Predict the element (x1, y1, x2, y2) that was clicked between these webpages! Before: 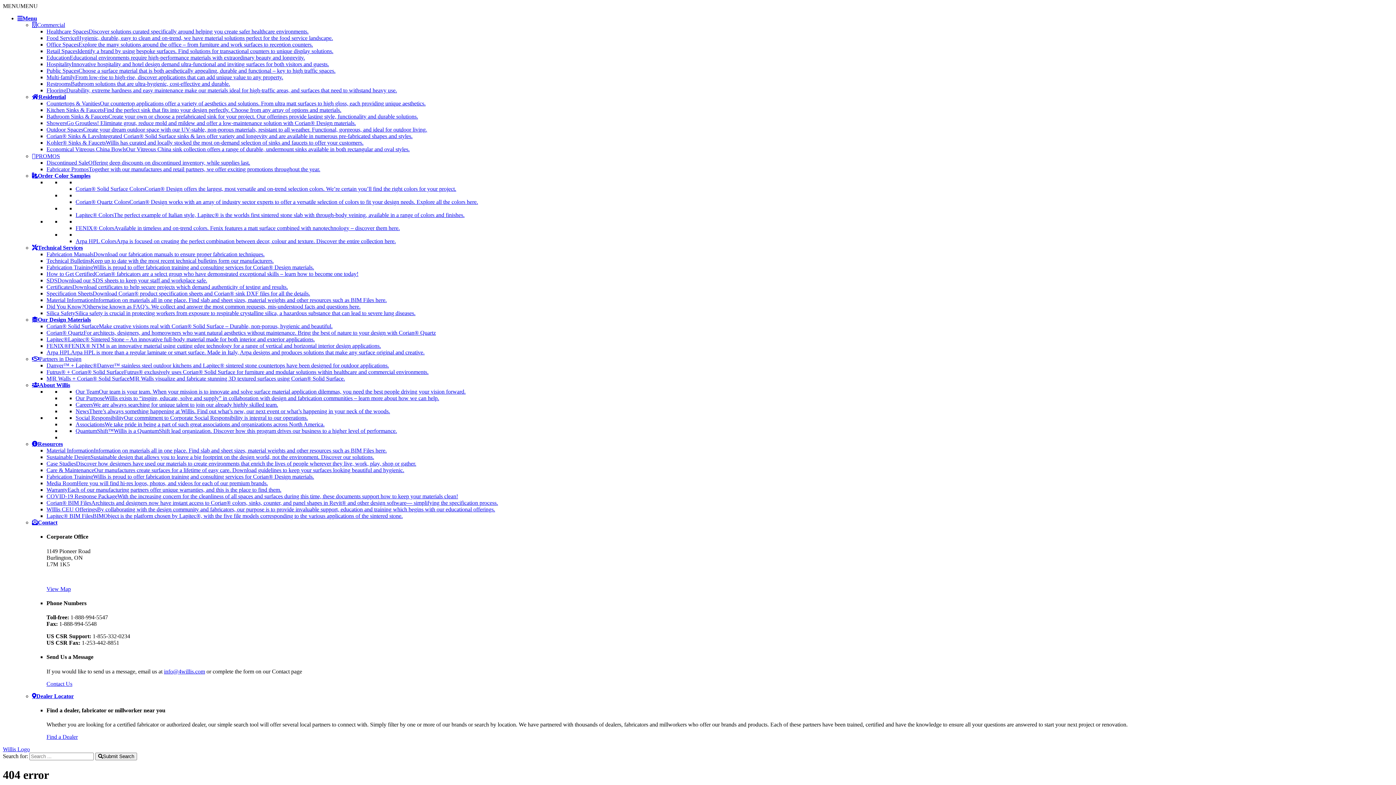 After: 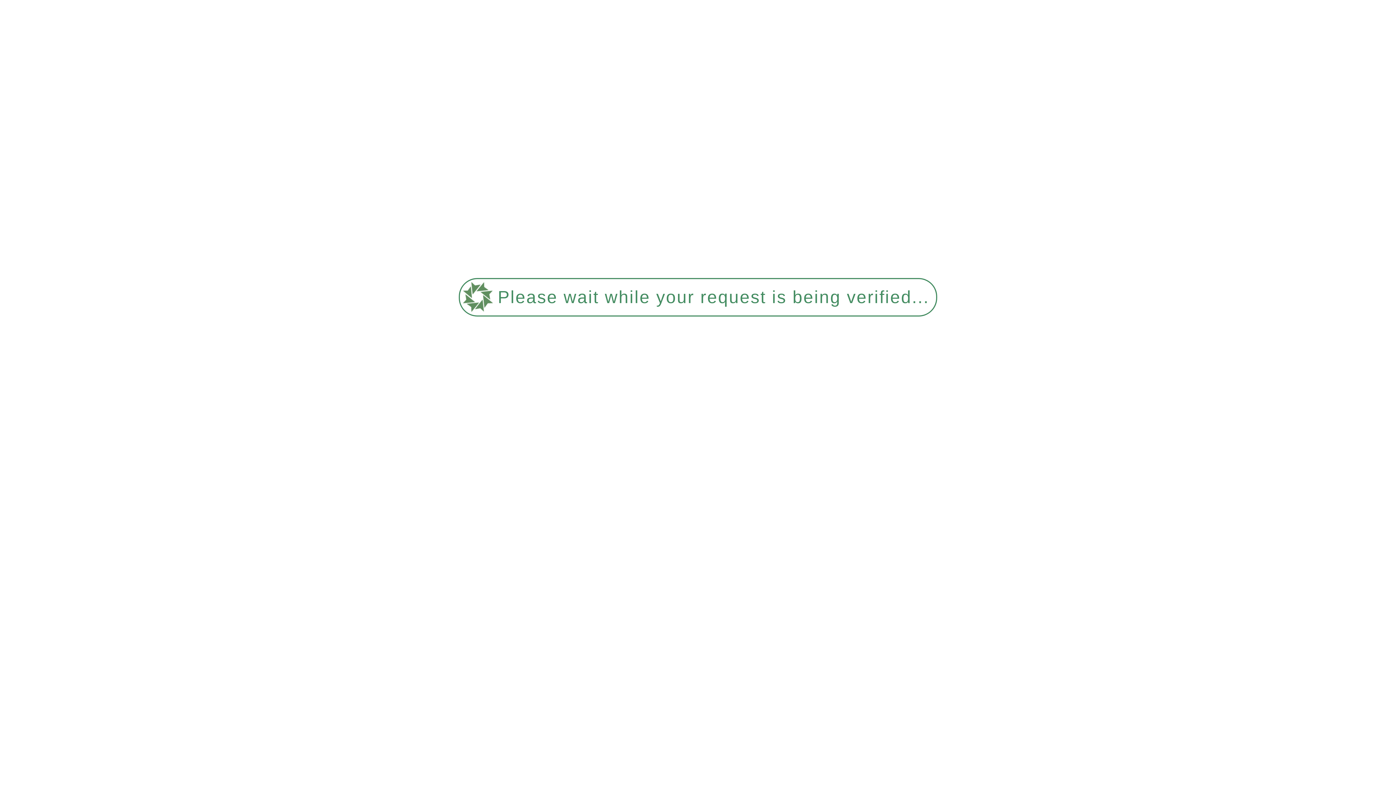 Action: bbox: (95, 753, 137, 760) label: Submit Search